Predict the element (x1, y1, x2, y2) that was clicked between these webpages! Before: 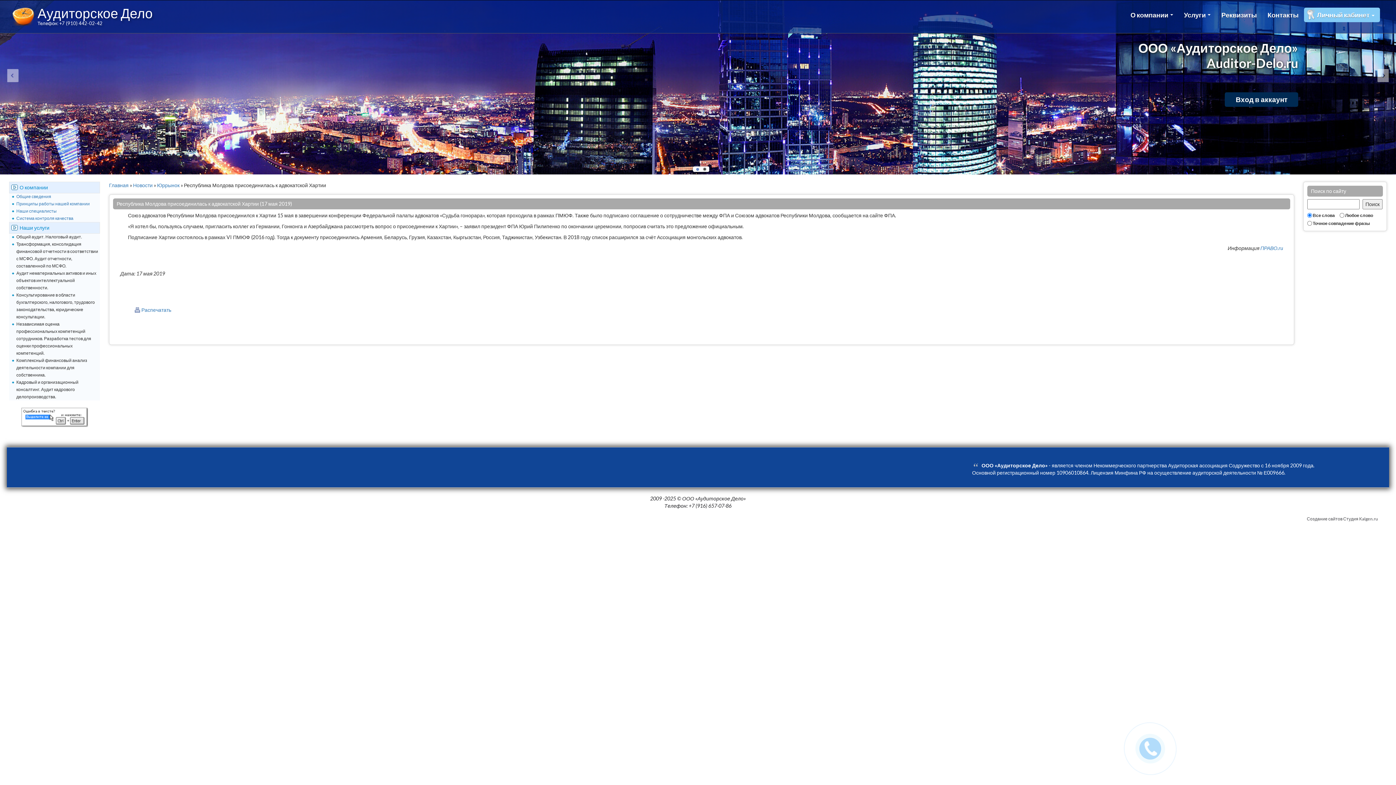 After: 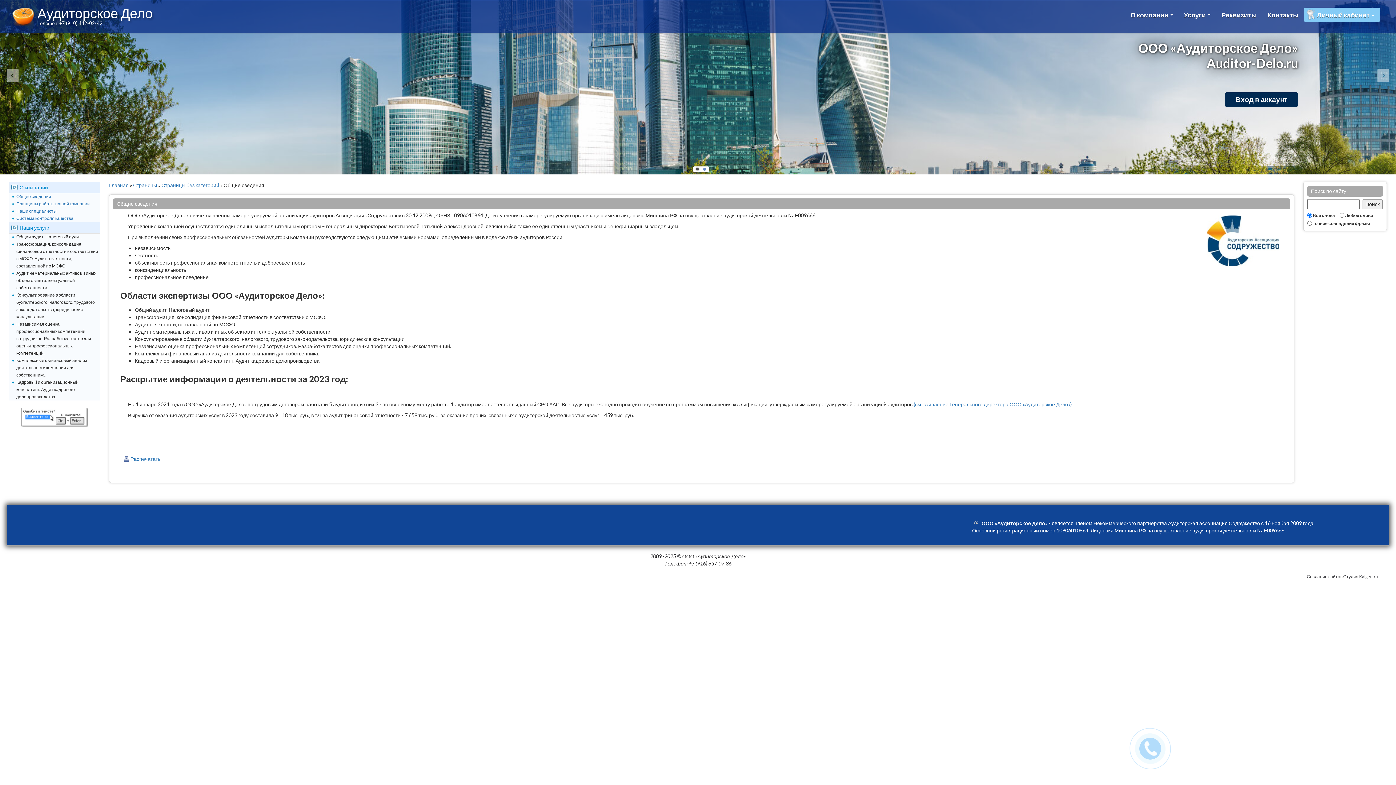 Action: bbox: (16, 193, 51, 199) label: Общие сведения